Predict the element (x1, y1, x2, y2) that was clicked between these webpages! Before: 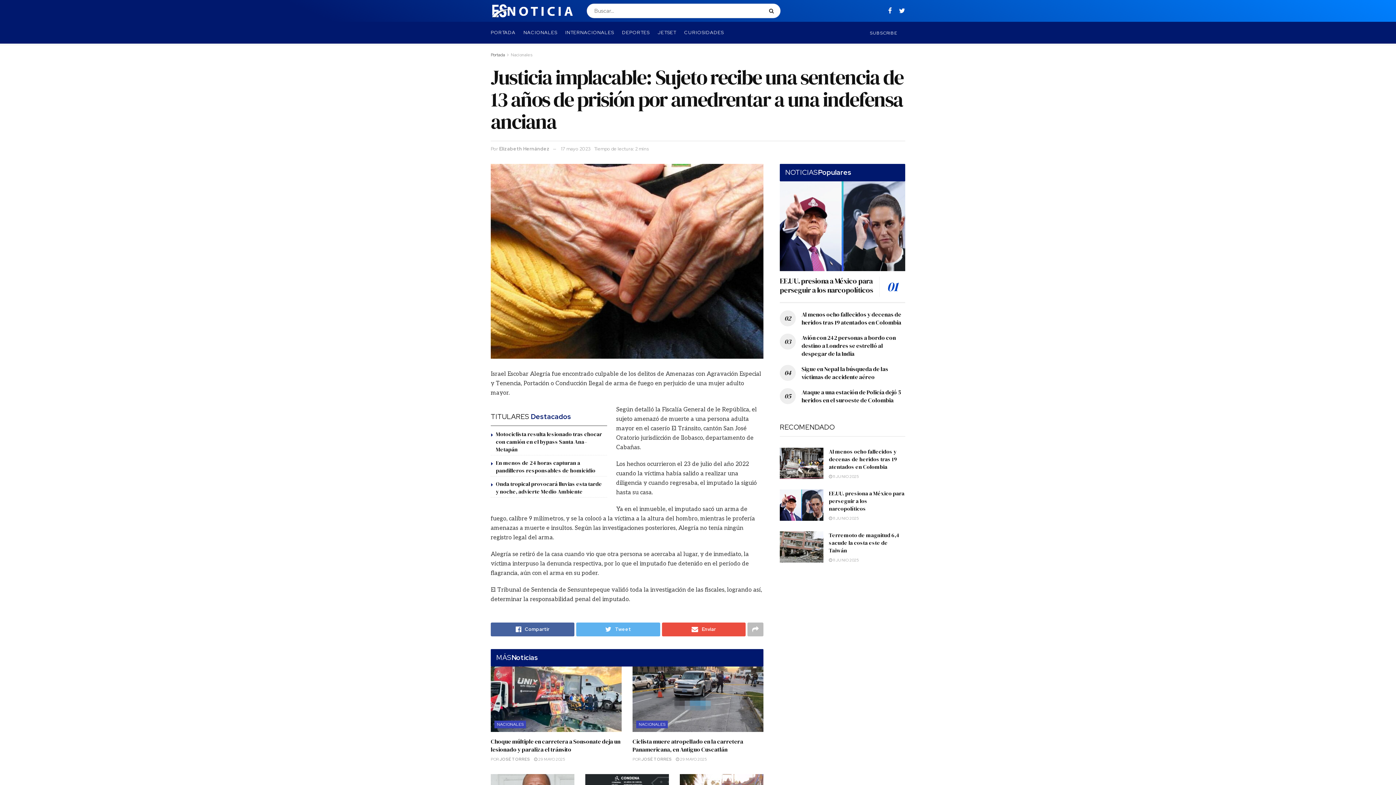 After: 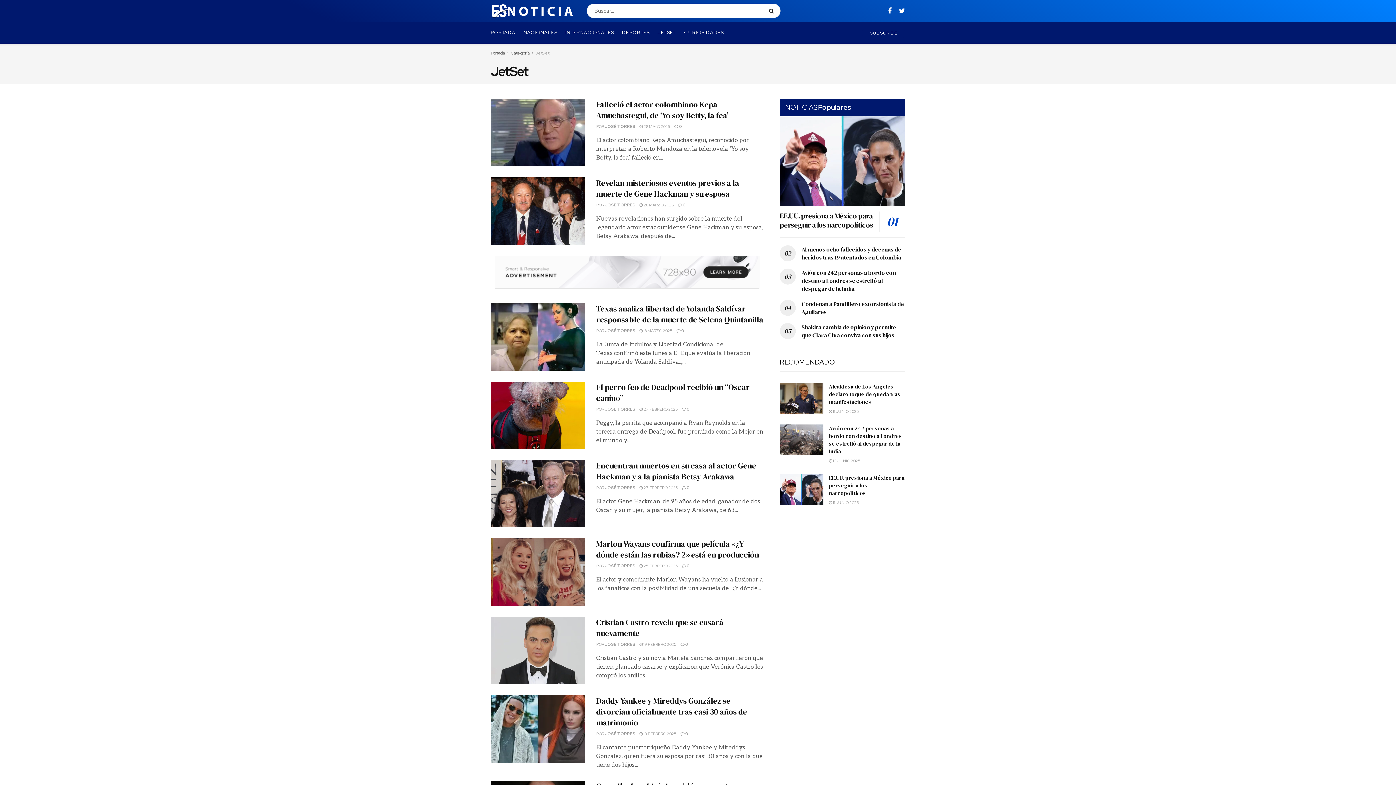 Action: label: JETSET bbox: (657, 21, 676, 43)